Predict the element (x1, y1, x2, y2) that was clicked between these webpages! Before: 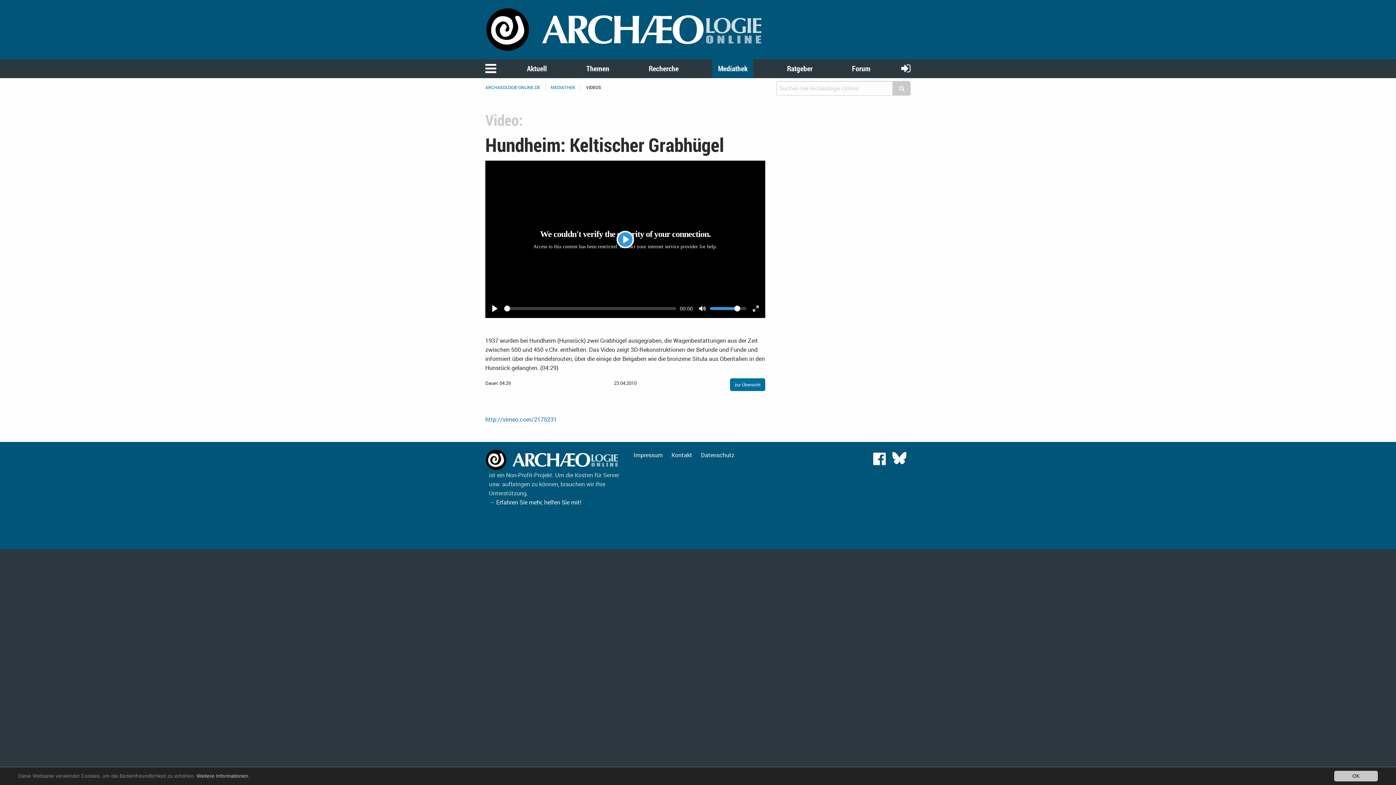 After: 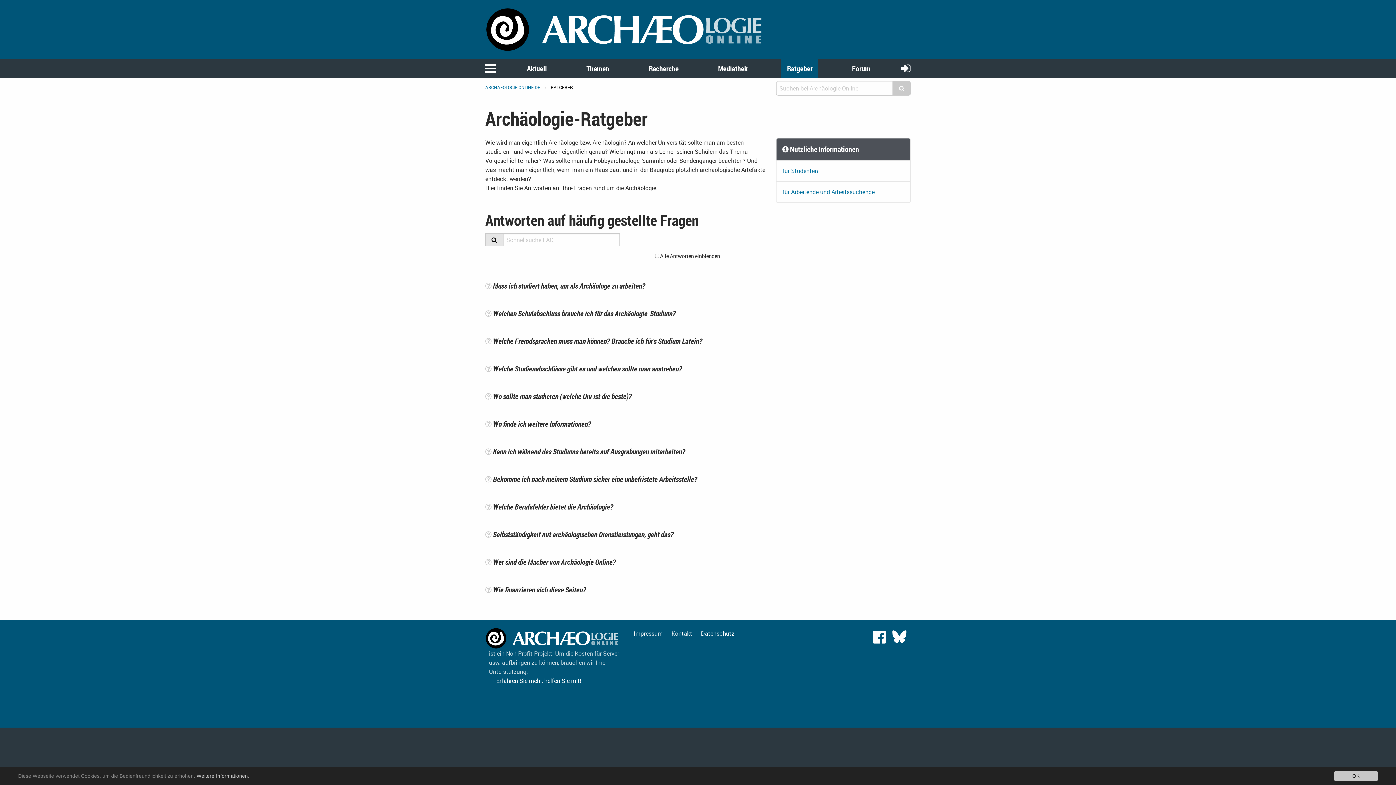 Action: label: Ratgeber bbox: (781, 59, 818, 78)